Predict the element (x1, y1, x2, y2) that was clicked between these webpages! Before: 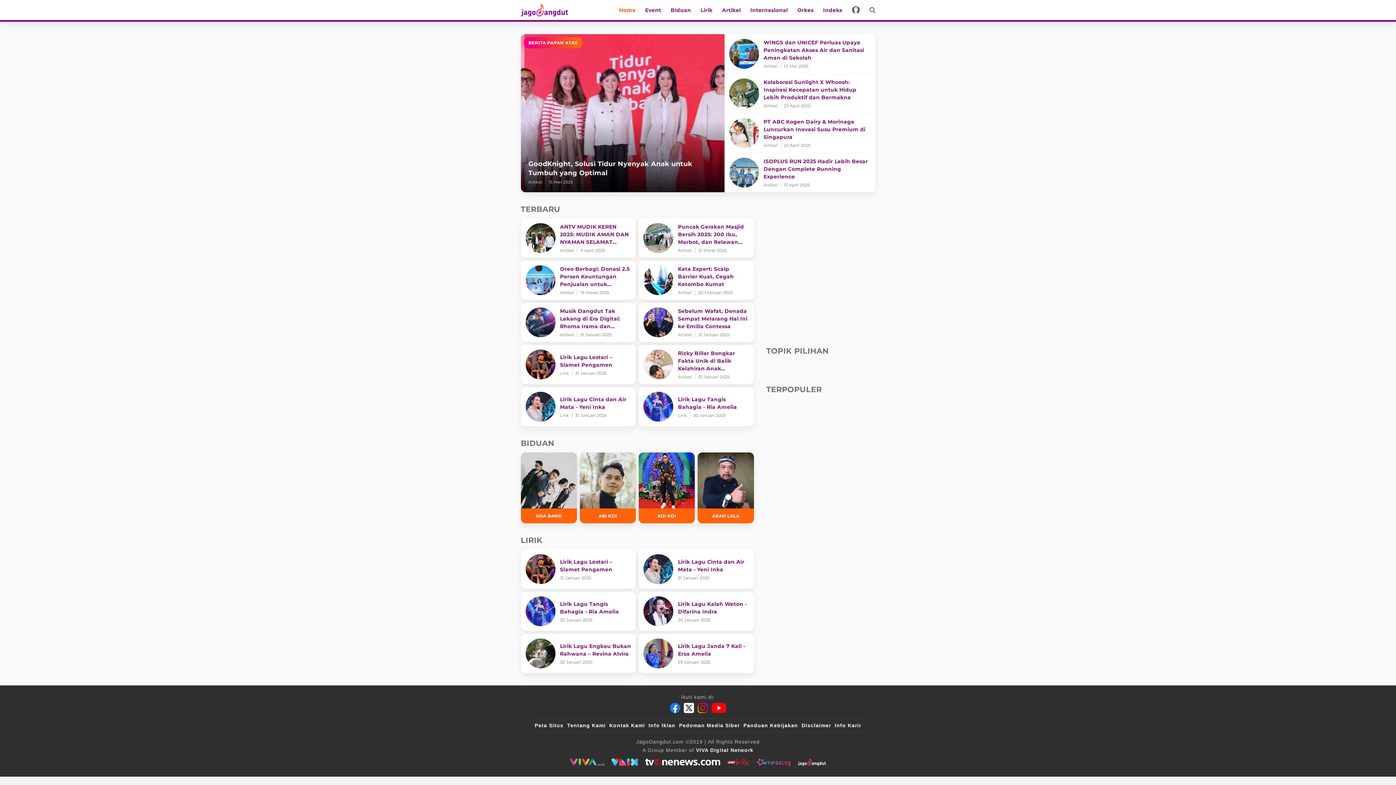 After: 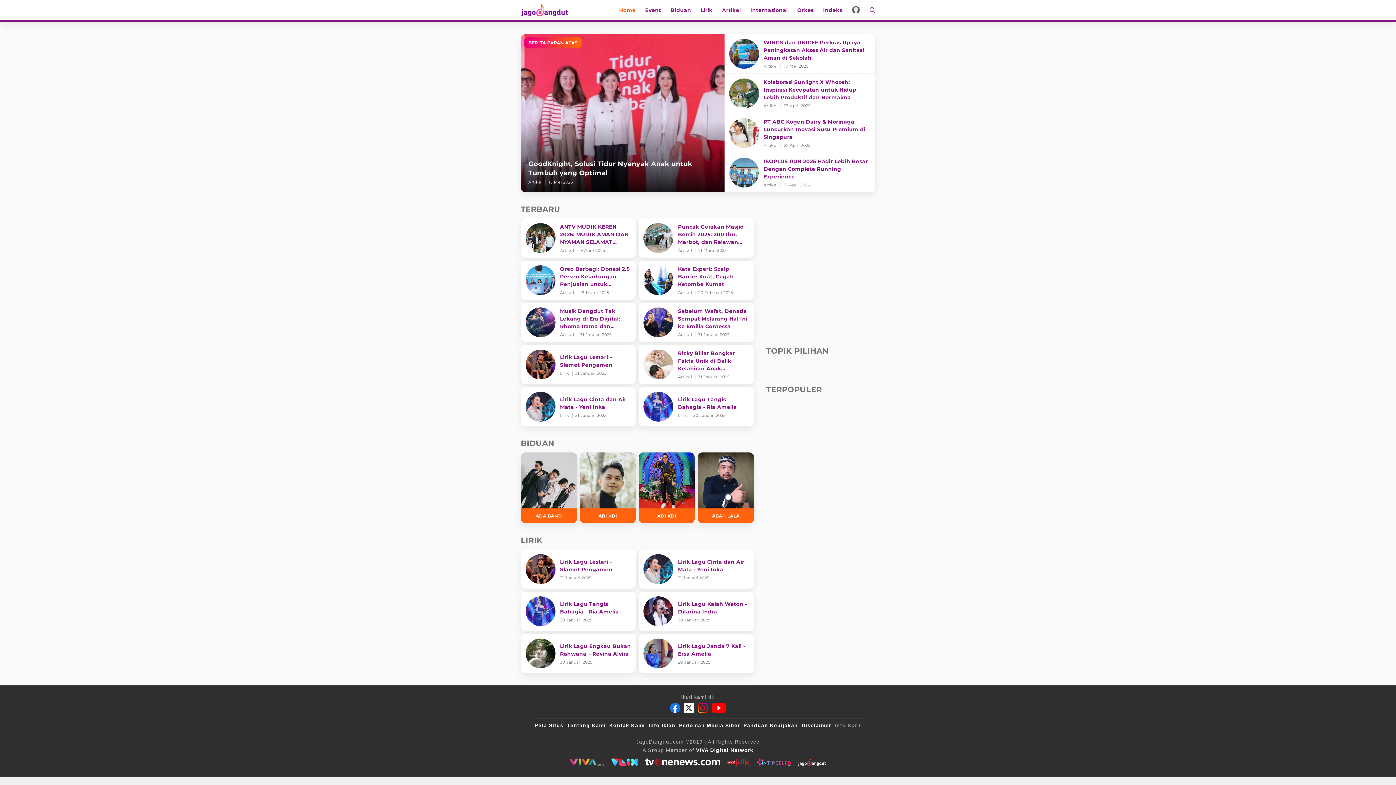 Action: label: Info Karir bbox: (834, 723, 861, 728)